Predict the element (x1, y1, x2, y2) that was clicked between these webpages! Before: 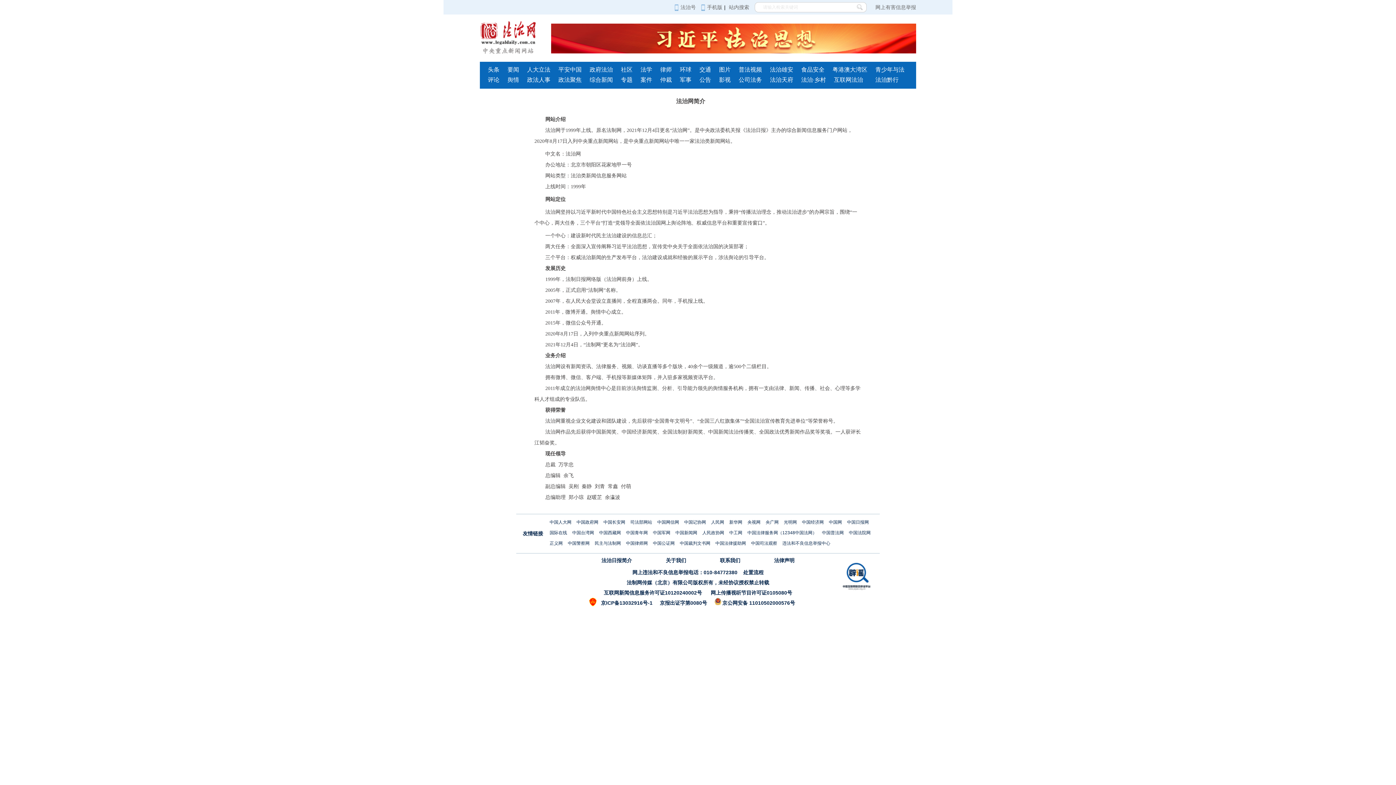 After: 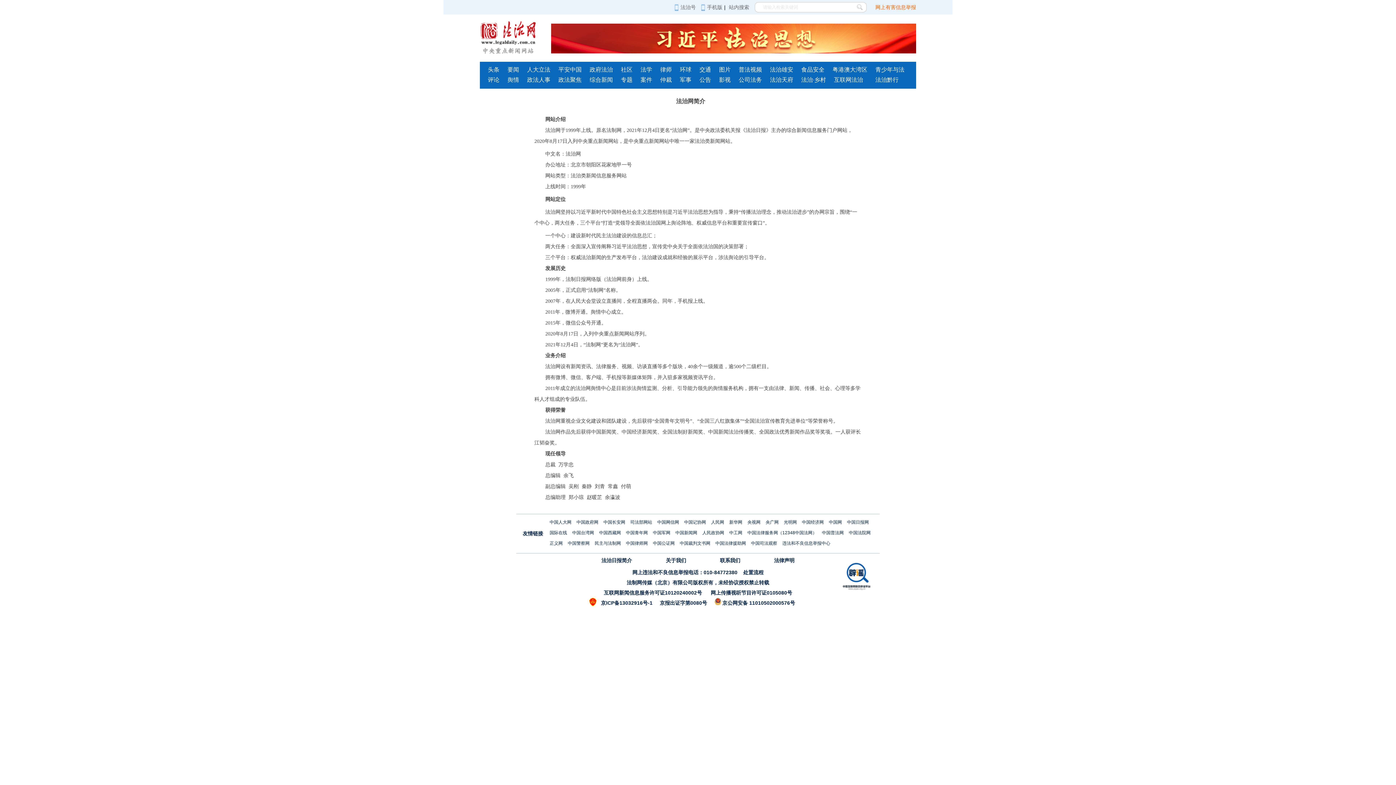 Action: label: 网上有害信息举报 bbox: (875, 4, 916, 10)